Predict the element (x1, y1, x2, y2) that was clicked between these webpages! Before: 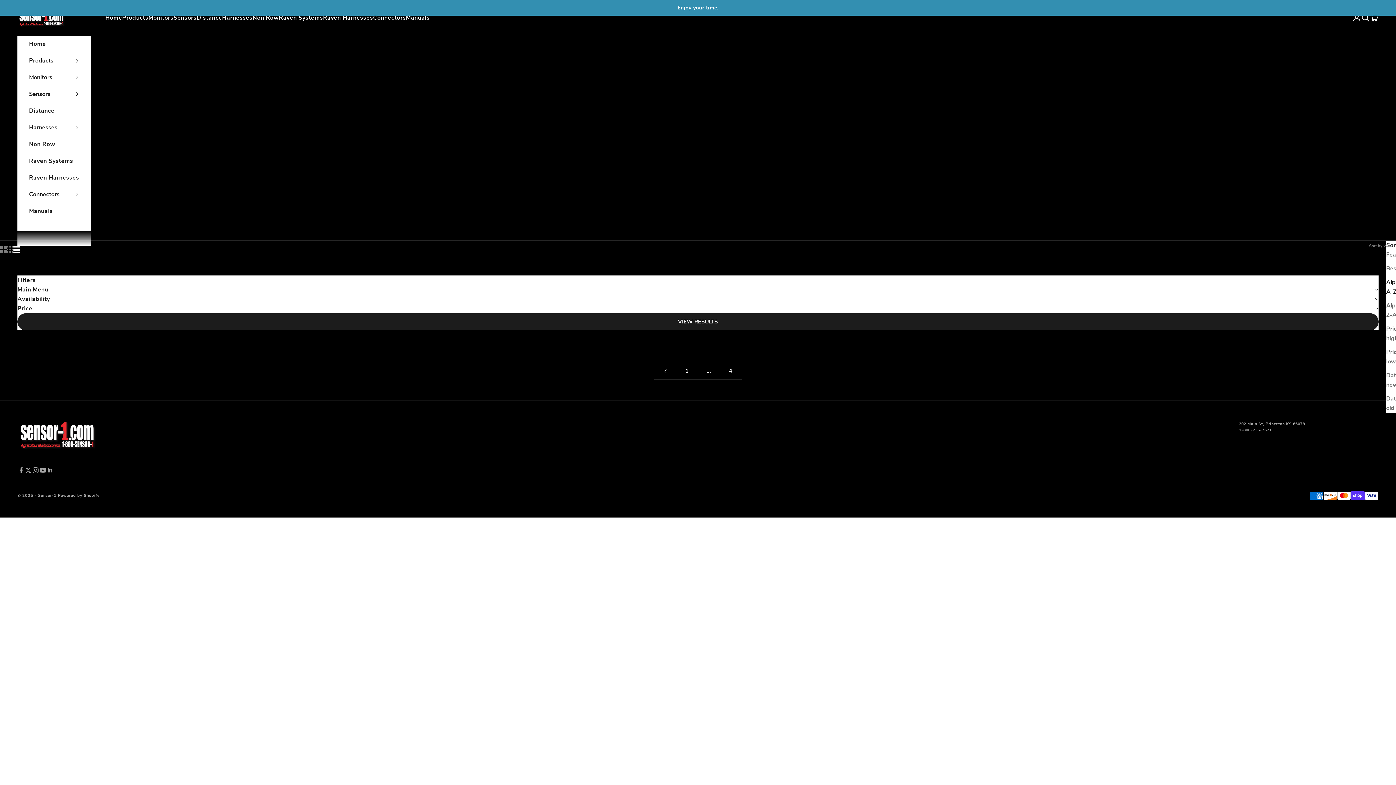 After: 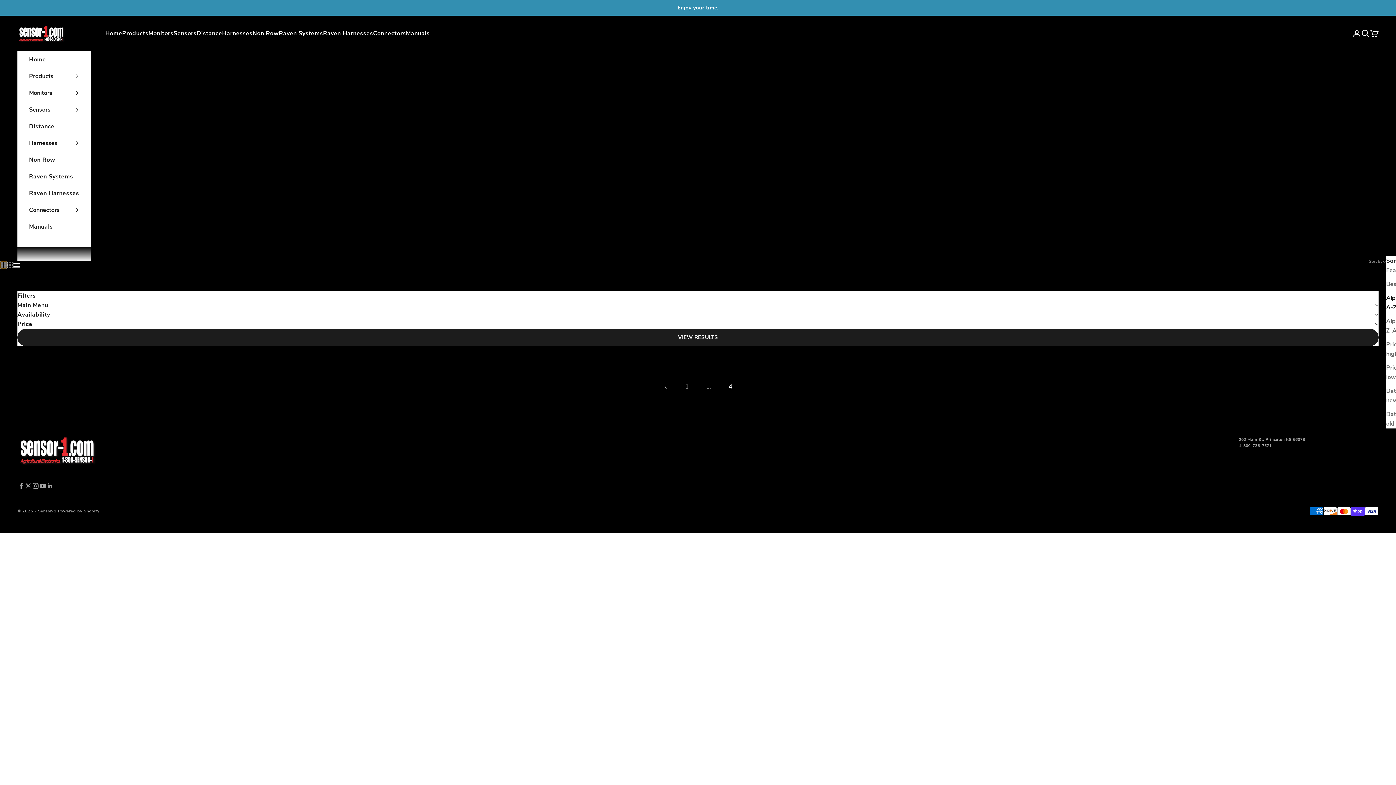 Action: label: Switch to larger product images bbox: (0, 246, 6, 252)